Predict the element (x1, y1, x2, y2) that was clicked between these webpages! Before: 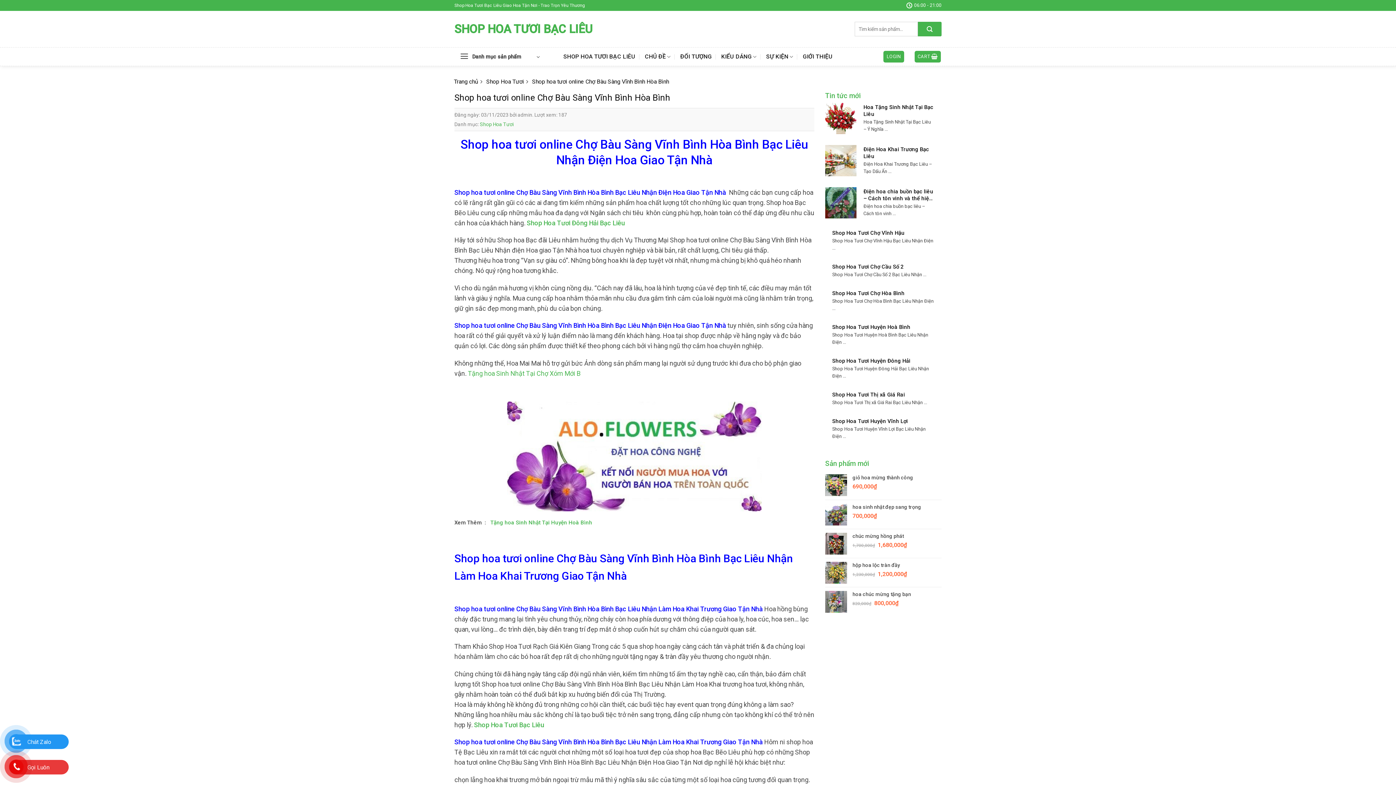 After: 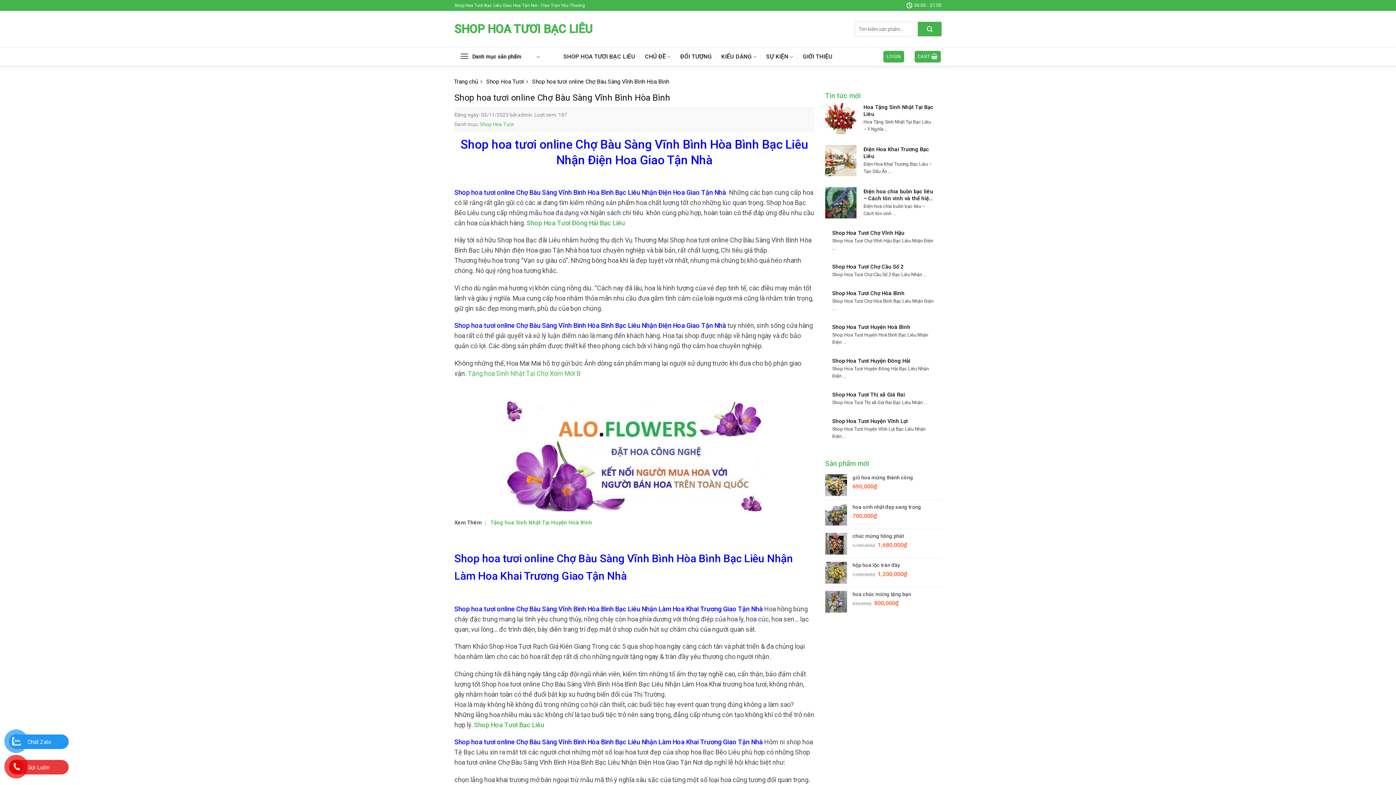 Action: label: Shop Hoa Tươi Bạc Liêu bbox: (474, 721, 544, 729)